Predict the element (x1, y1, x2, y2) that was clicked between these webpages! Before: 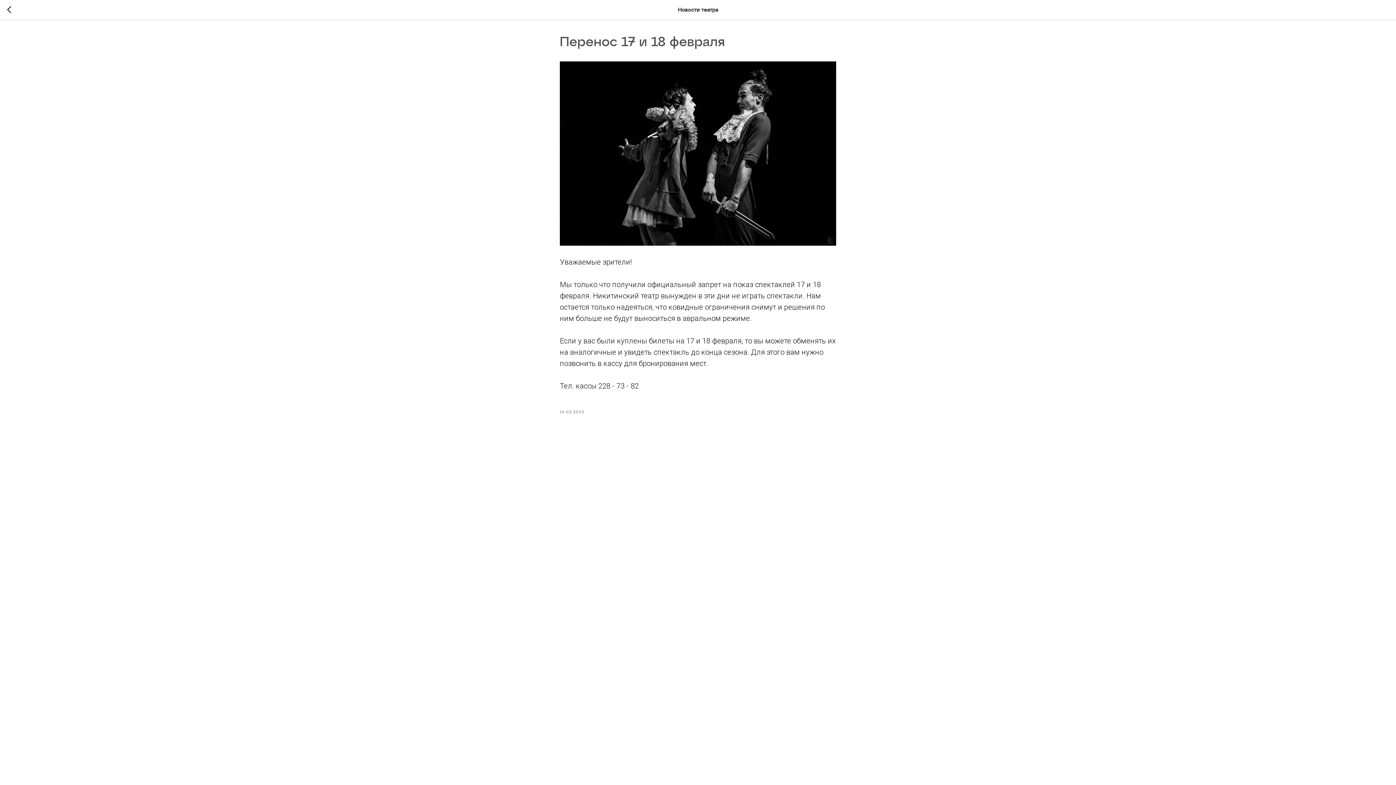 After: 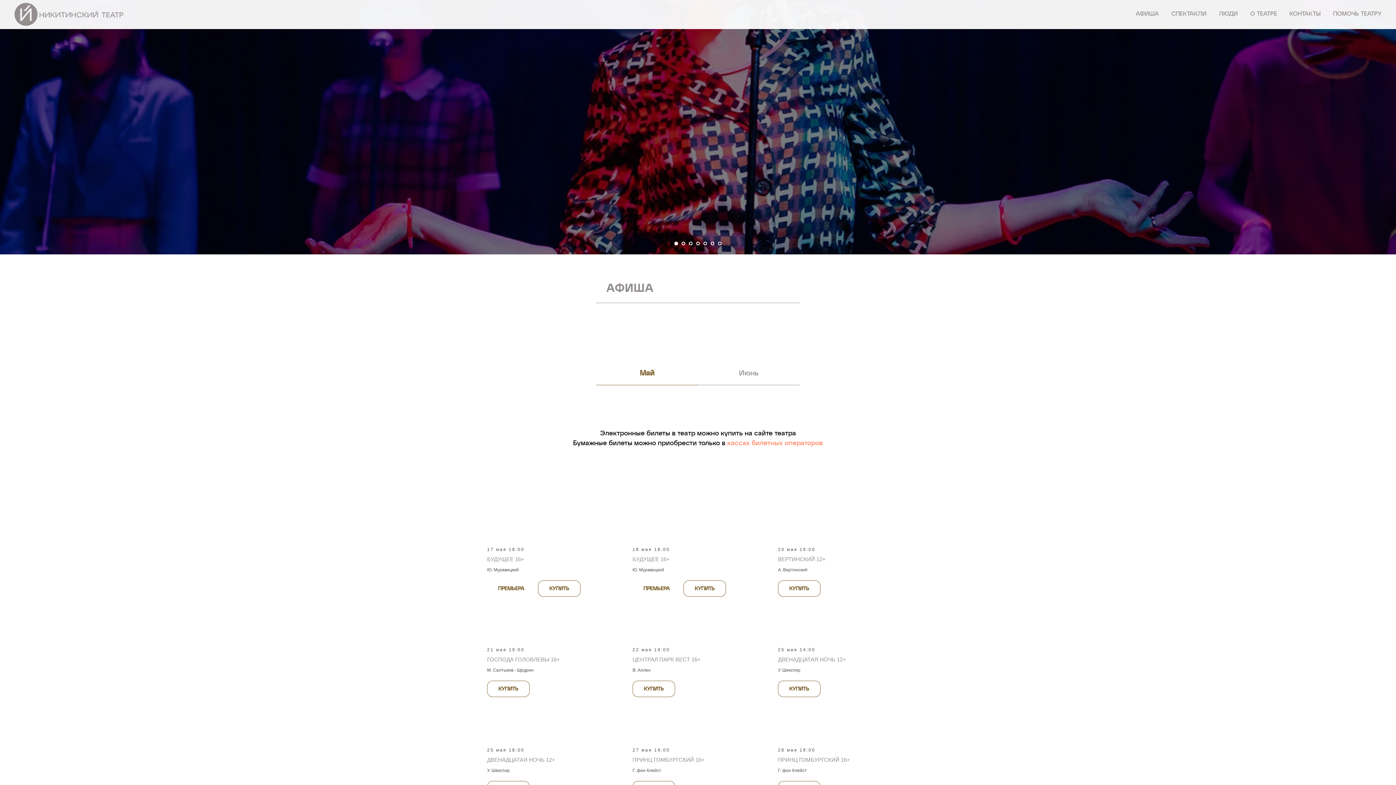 Action: bbox: (7, 5, 15, 14)